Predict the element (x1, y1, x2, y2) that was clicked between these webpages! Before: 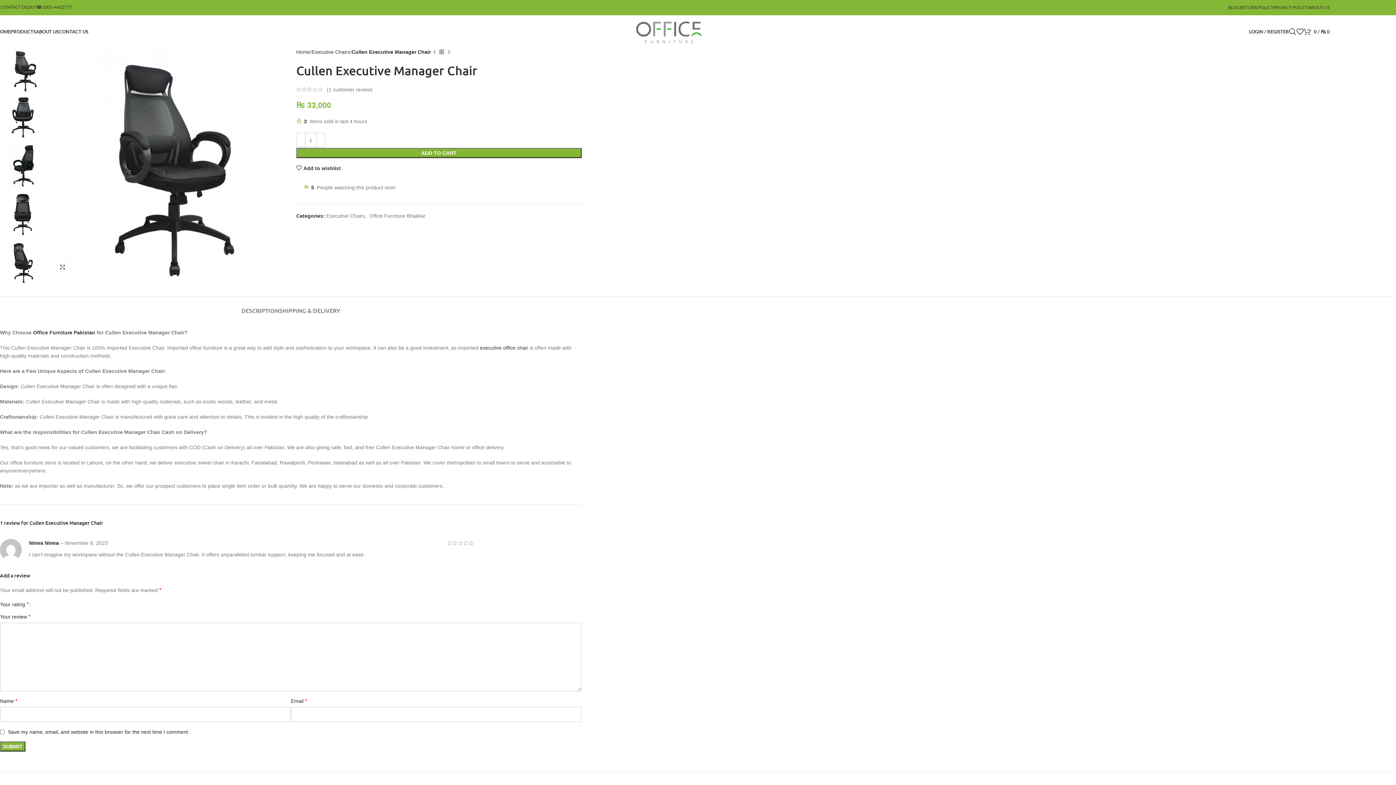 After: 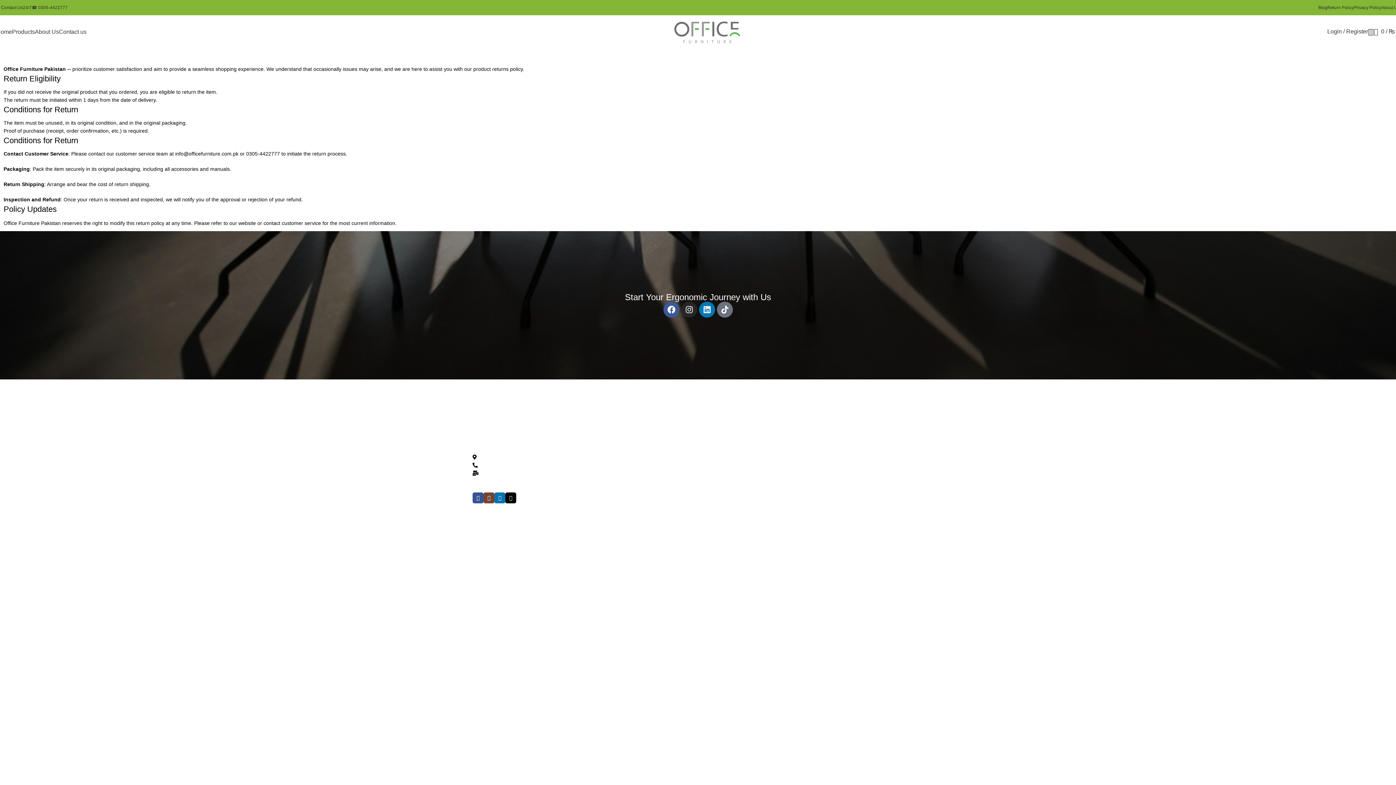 Action: bbox: (1240, 0, 1274, 14) label: RETURN POLICY